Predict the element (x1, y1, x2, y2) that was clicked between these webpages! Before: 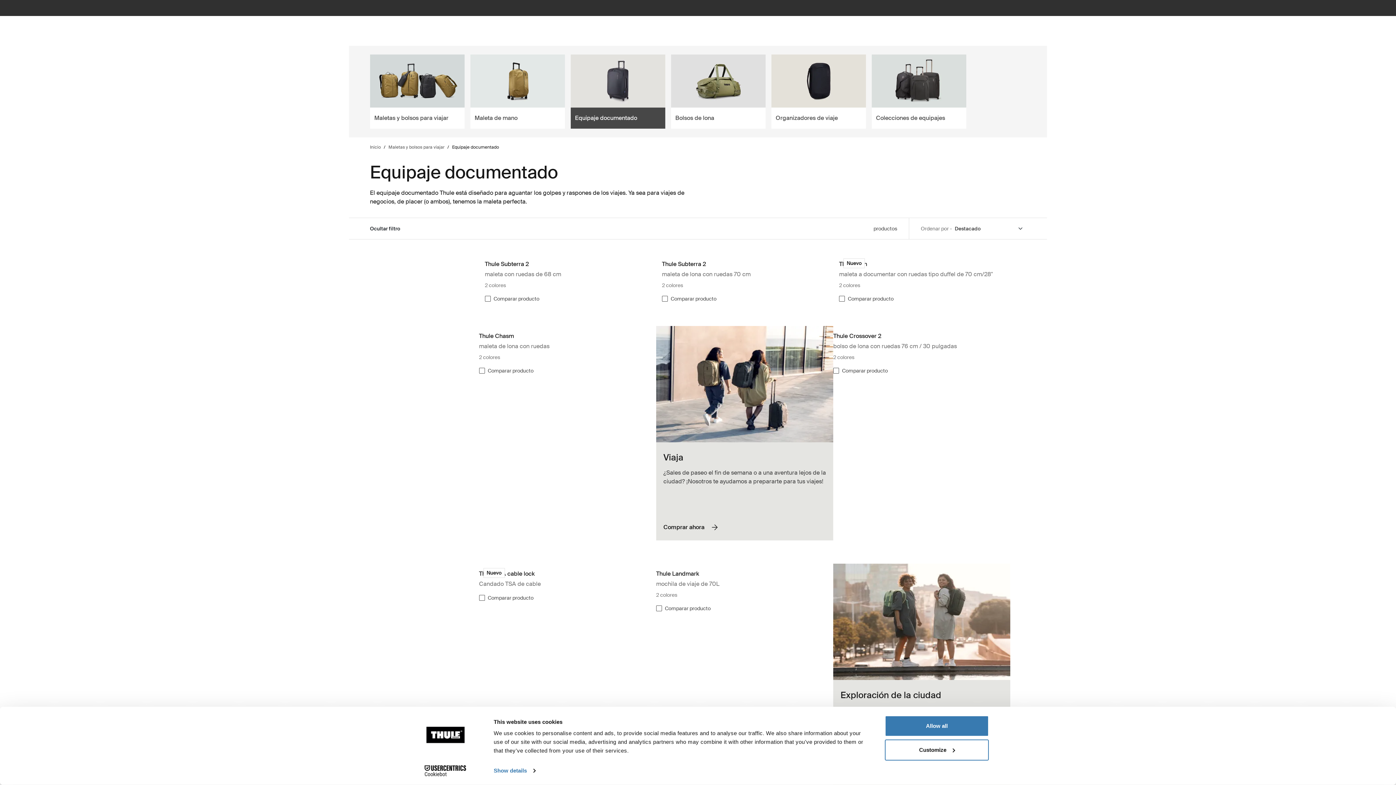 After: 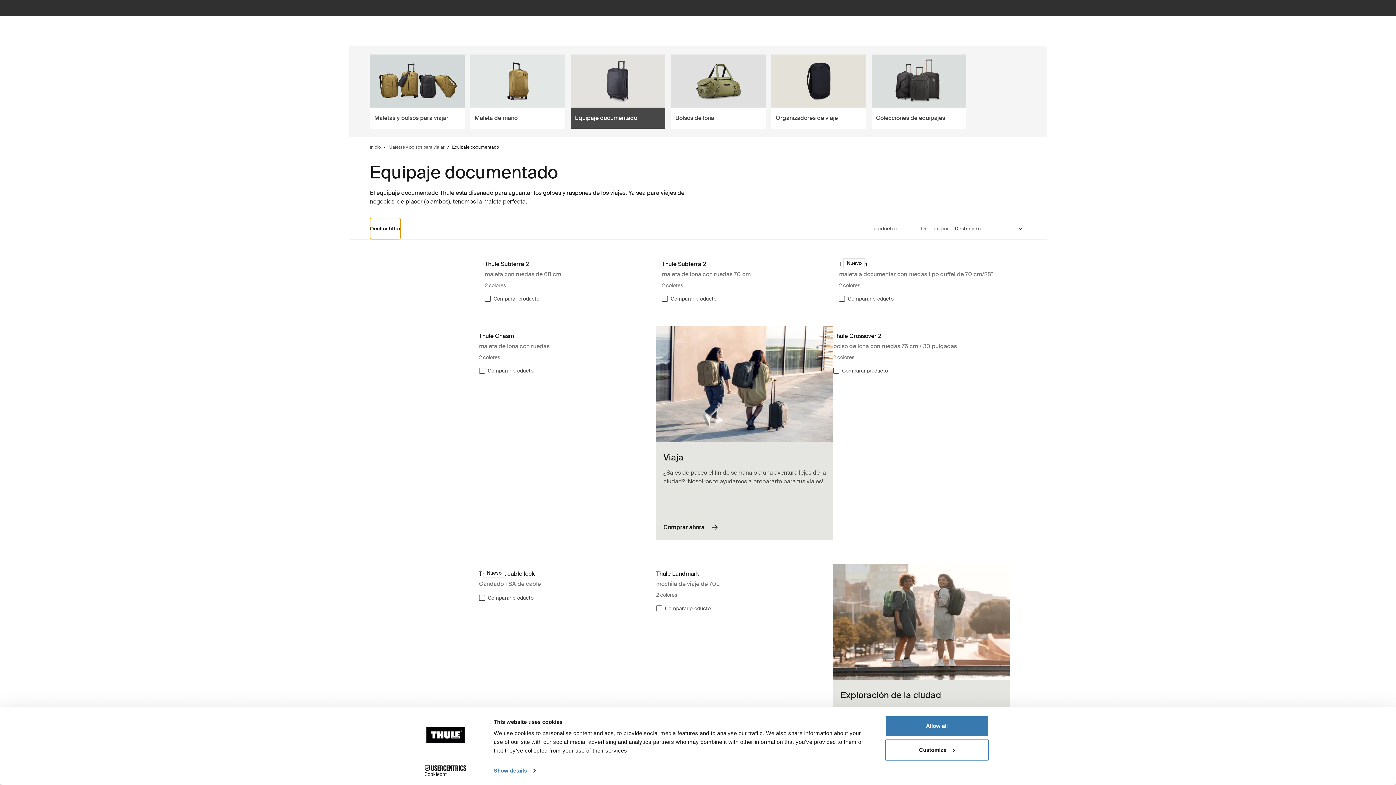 Action: bbox: (370, 218, 400, 239) label: Ocultar filtro